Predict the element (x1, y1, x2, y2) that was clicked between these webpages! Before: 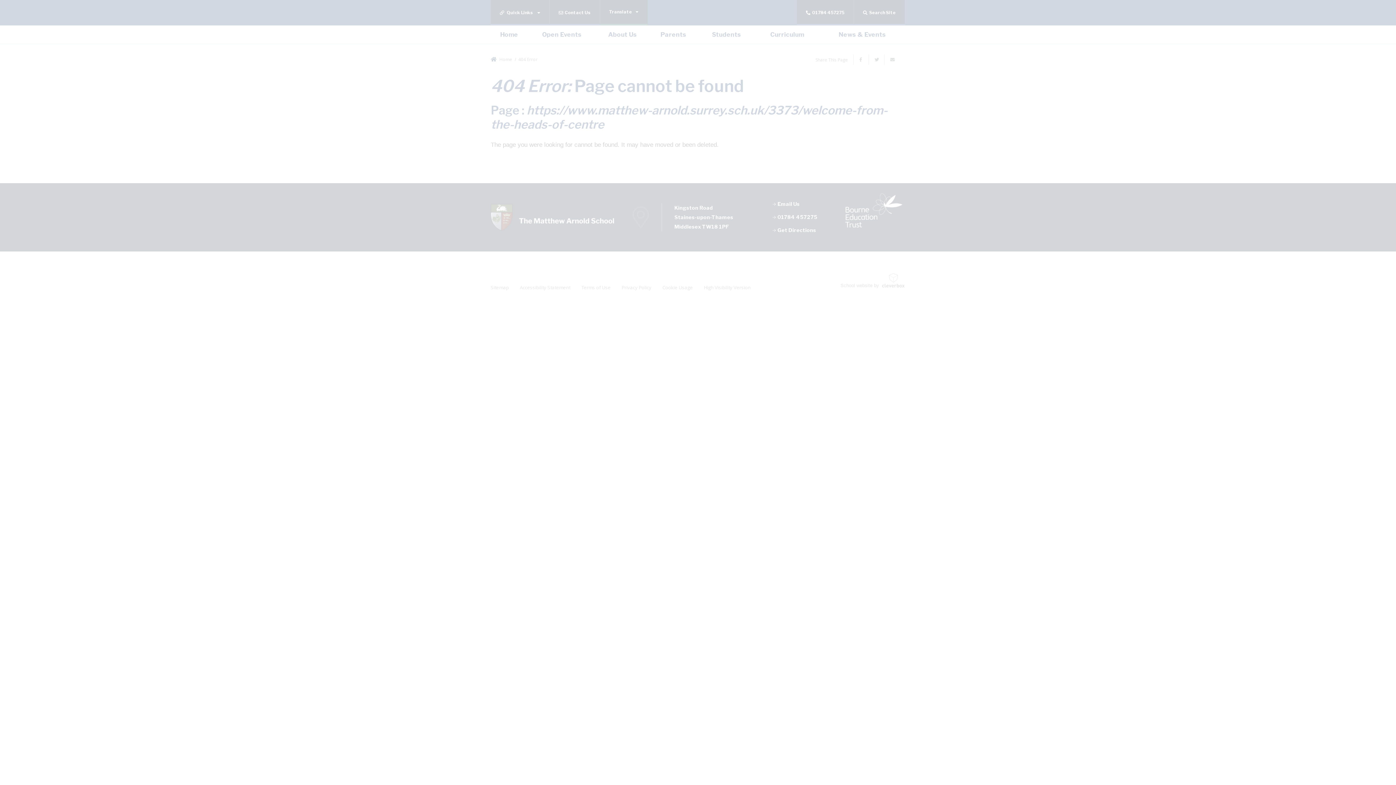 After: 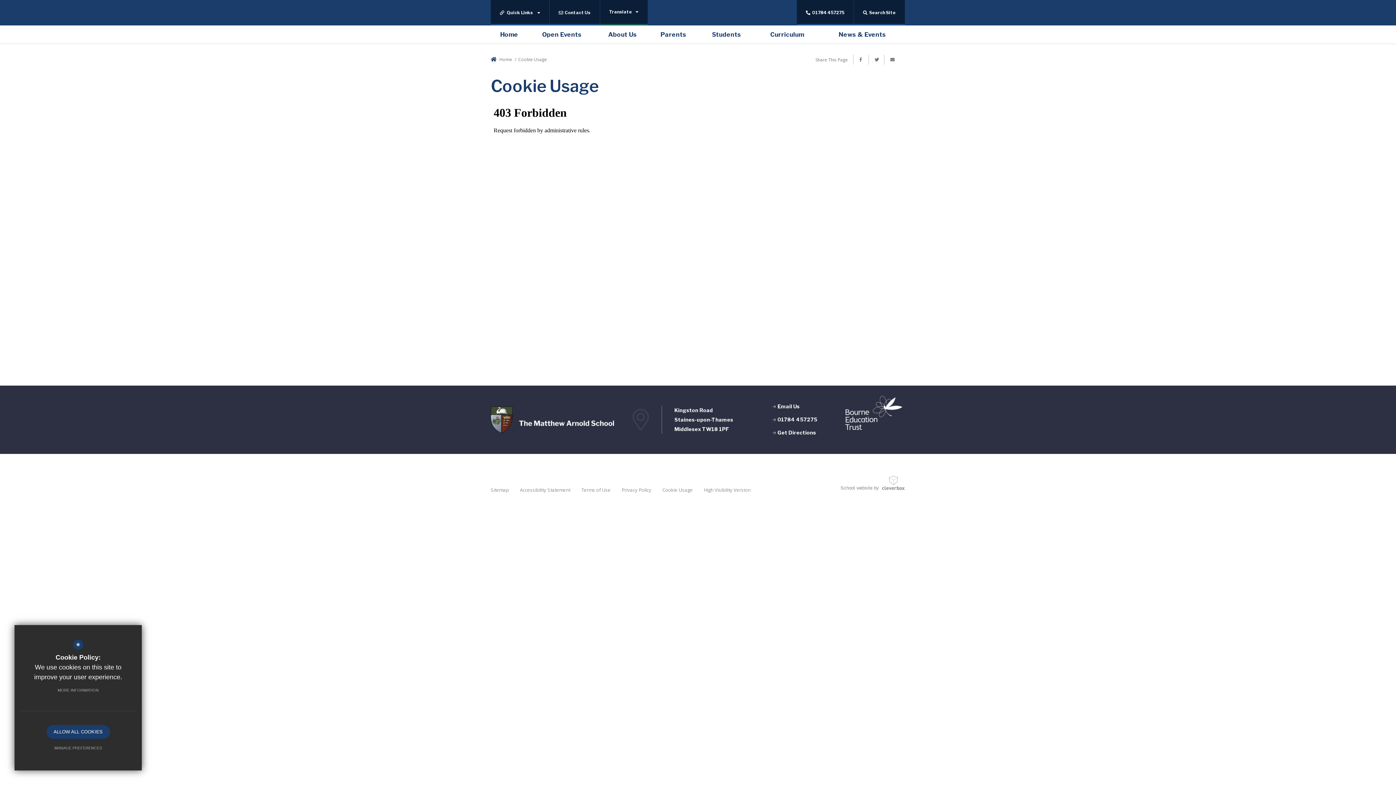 Action: label: MORE INFORMATION bbox: (50, 683, 106, 697)